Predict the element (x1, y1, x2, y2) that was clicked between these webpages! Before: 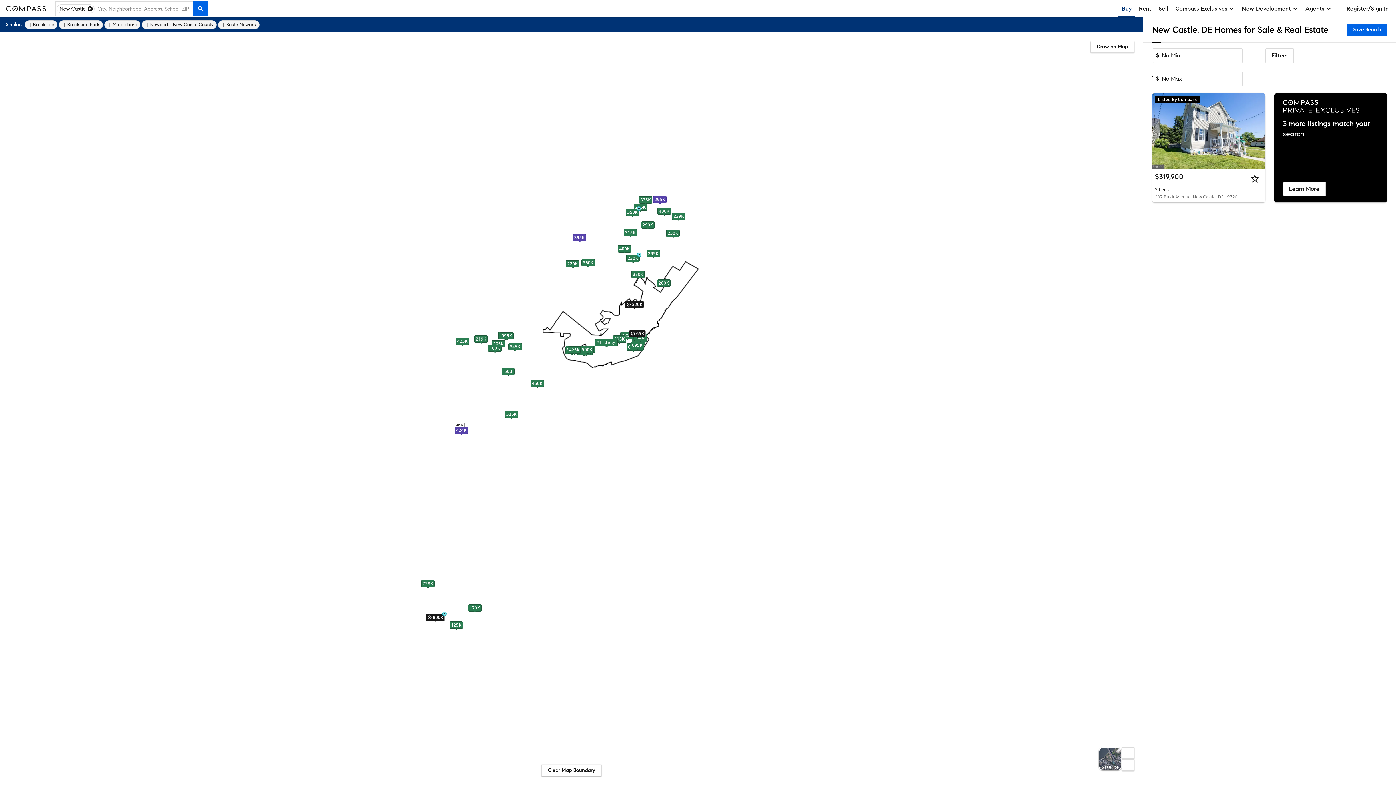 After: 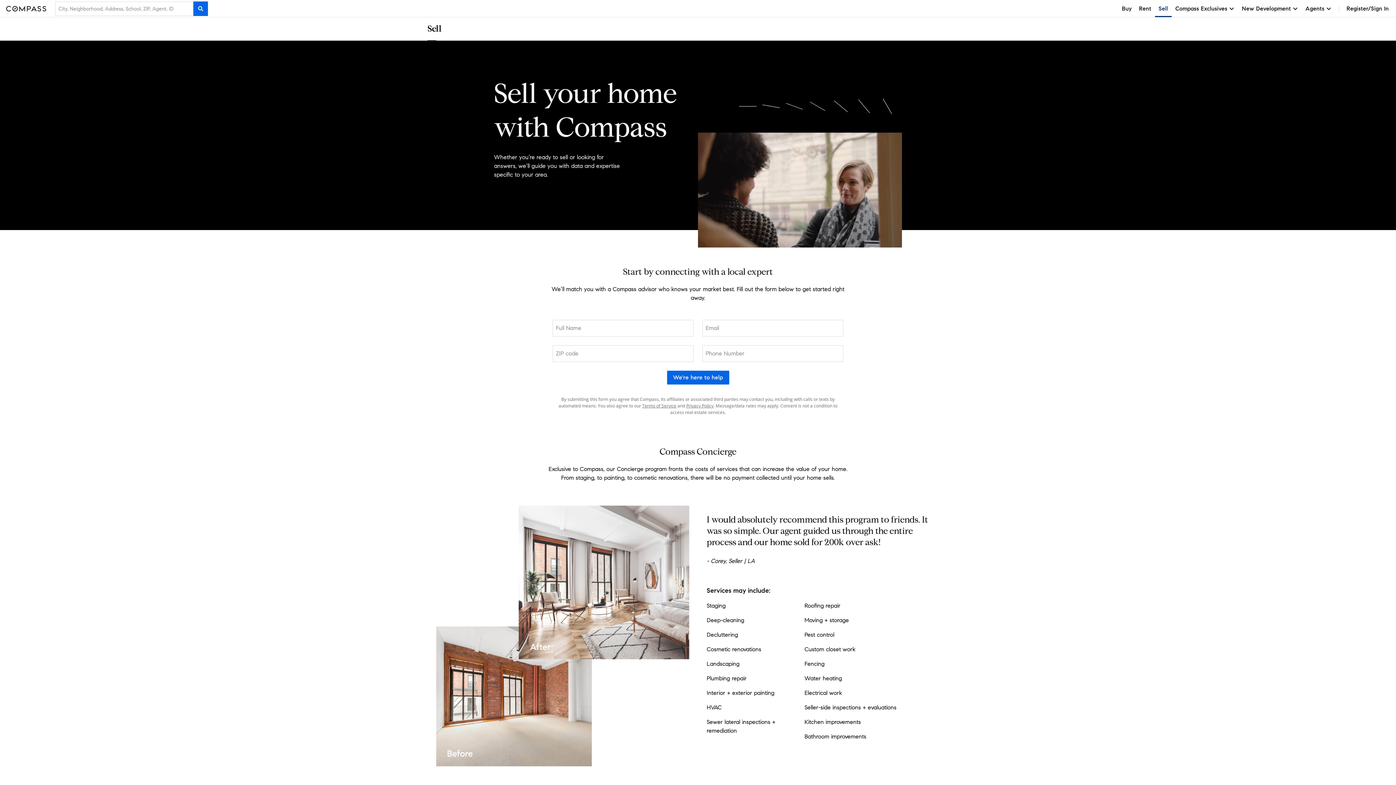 Action: label: Sell bbox: (1155, 0, 1172, 17)